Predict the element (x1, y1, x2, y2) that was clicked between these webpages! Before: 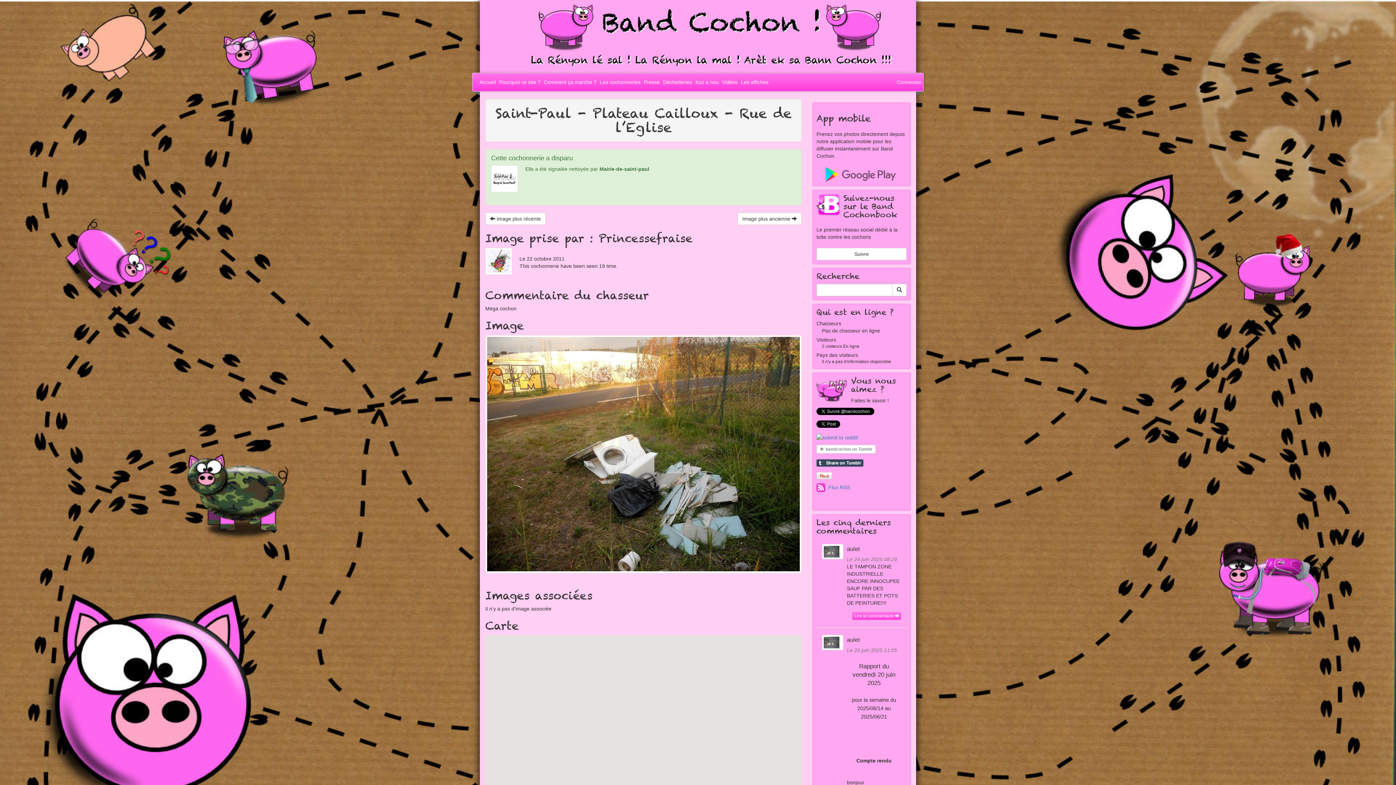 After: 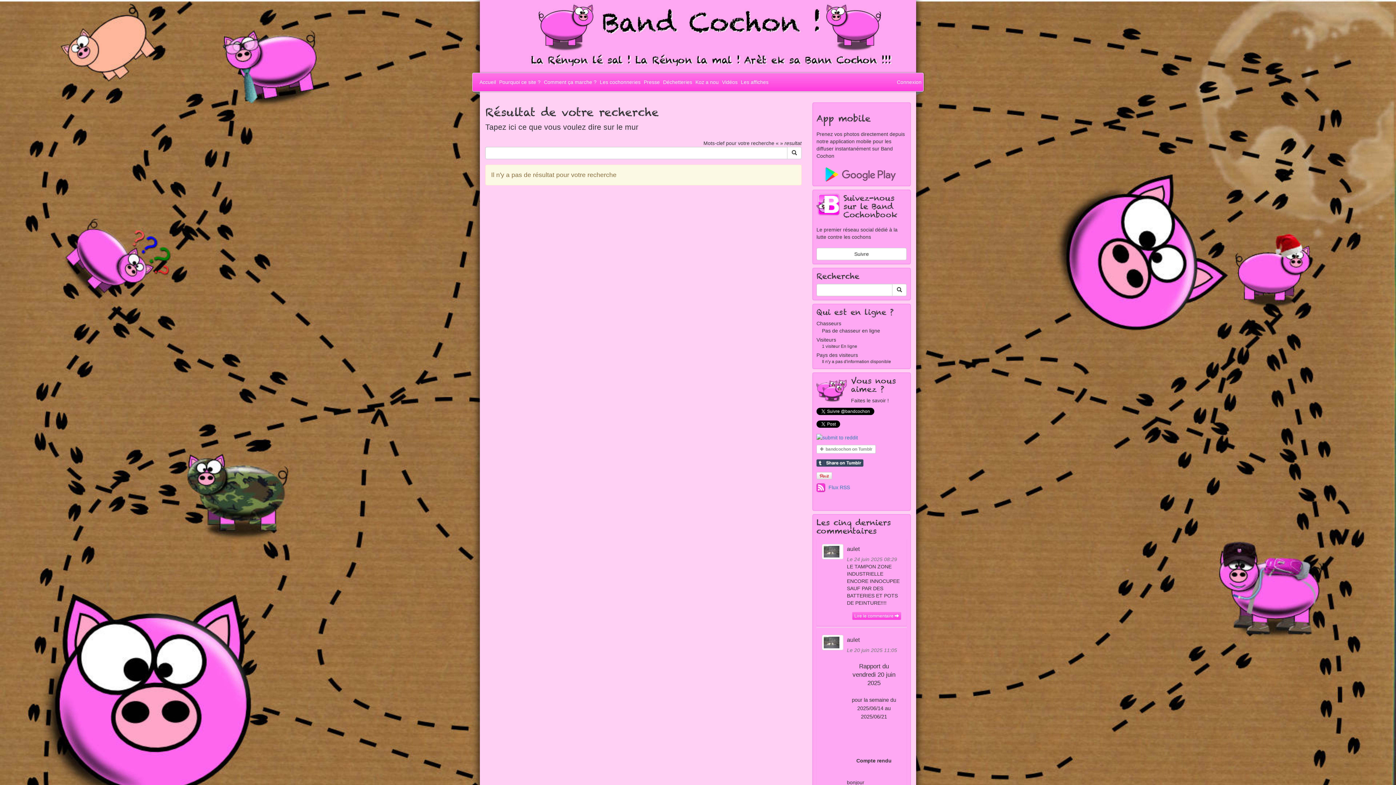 Action: bbox: (892, 284, 906, 296)